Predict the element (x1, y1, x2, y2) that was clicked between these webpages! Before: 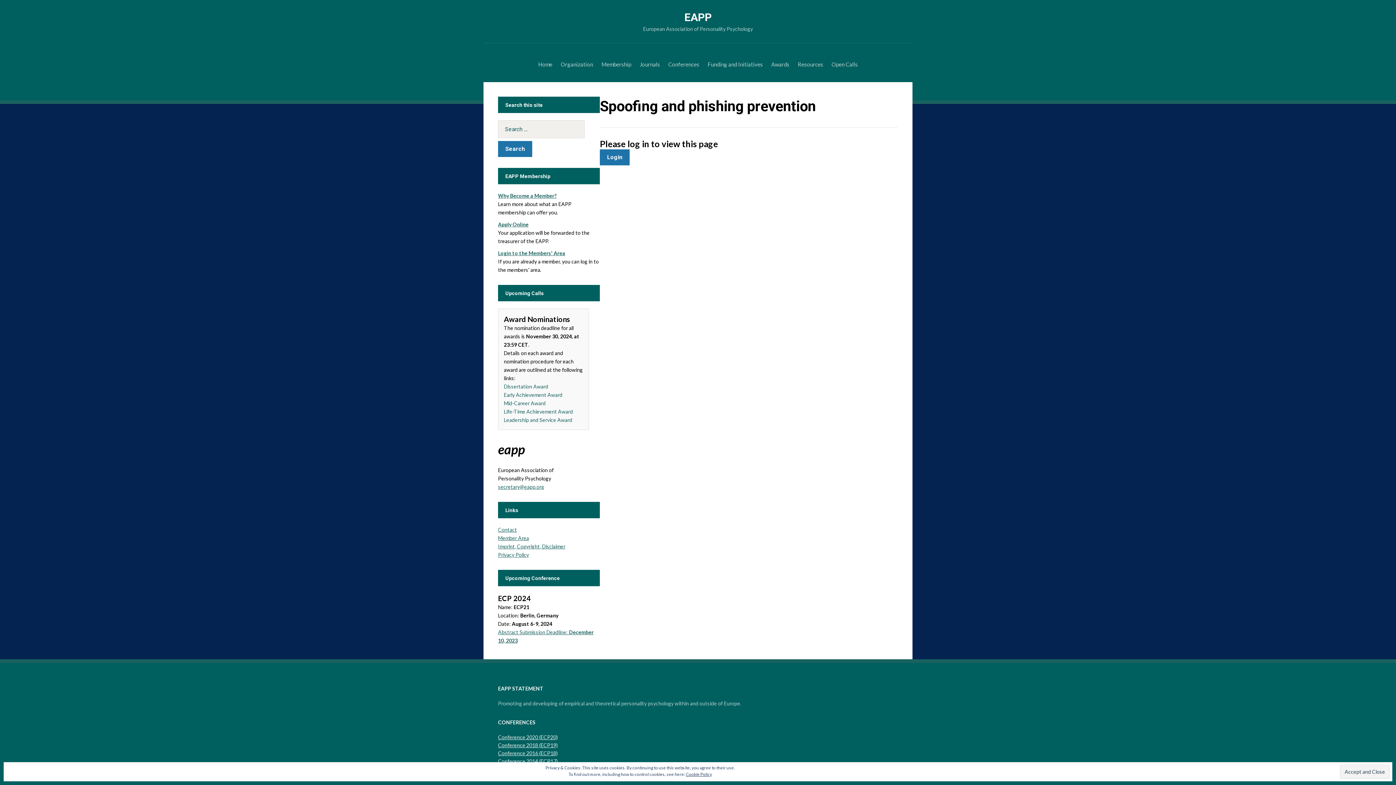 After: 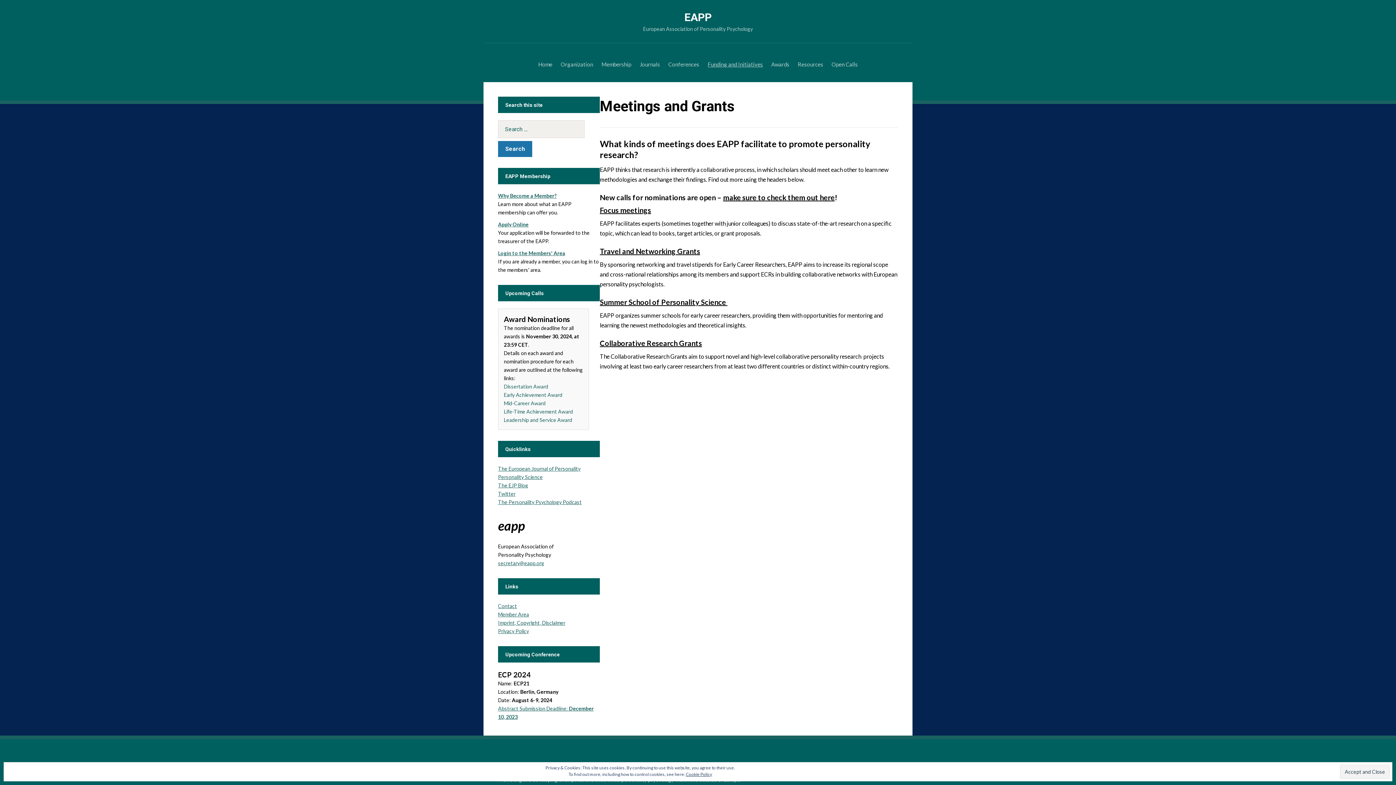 Action: label: Funding and Initiatives bbox: (707, 54, 763, 74)